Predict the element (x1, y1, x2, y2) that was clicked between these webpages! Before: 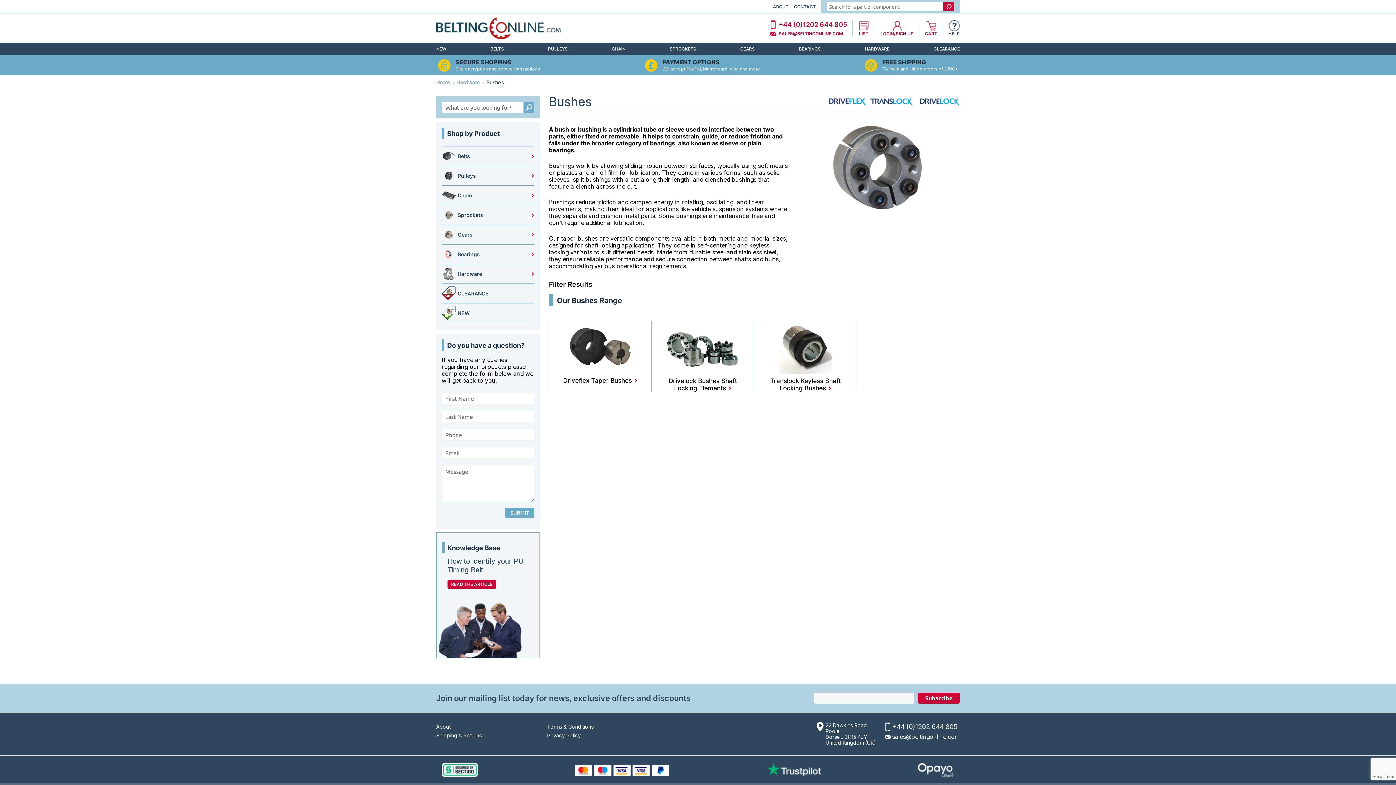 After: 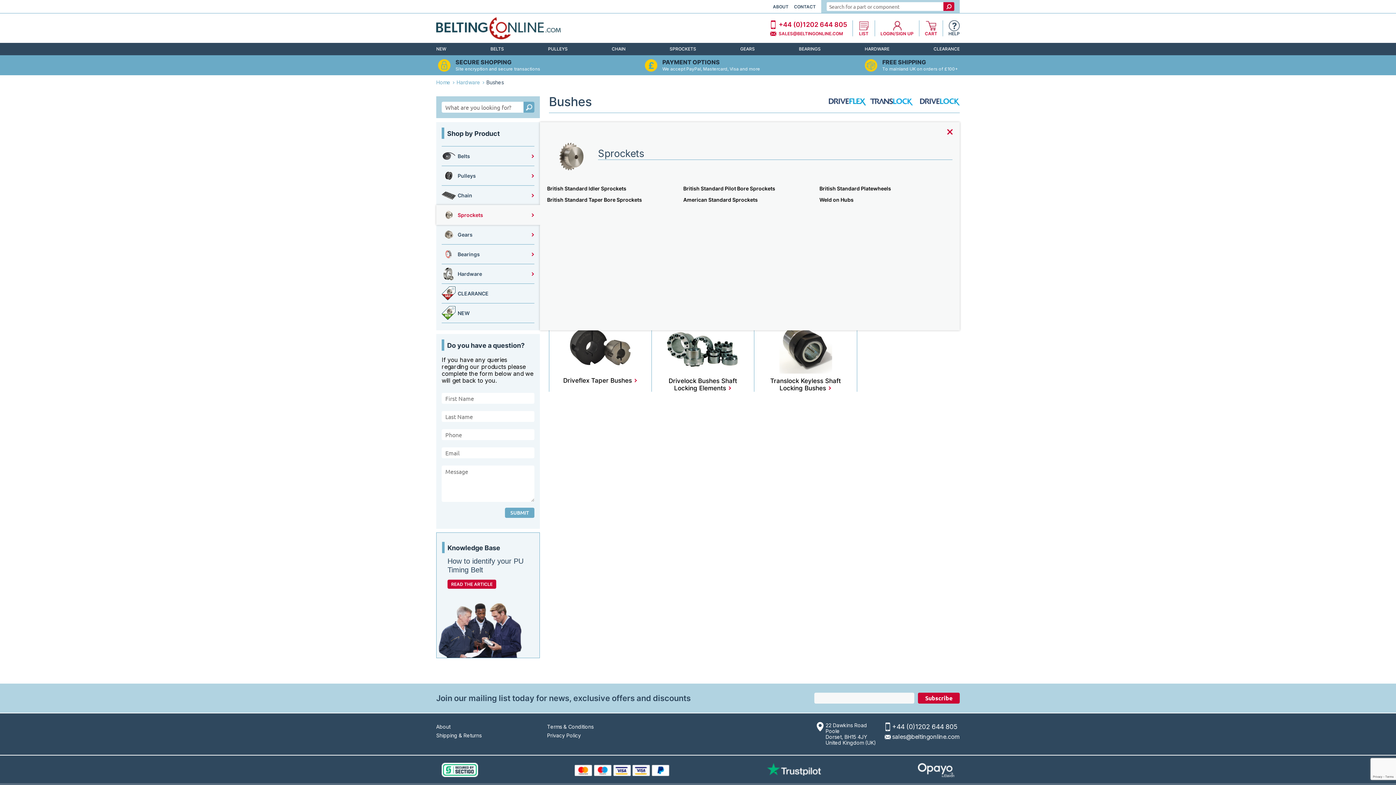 Action: bbox: (441, 205, 534, 224) label: Sprockets